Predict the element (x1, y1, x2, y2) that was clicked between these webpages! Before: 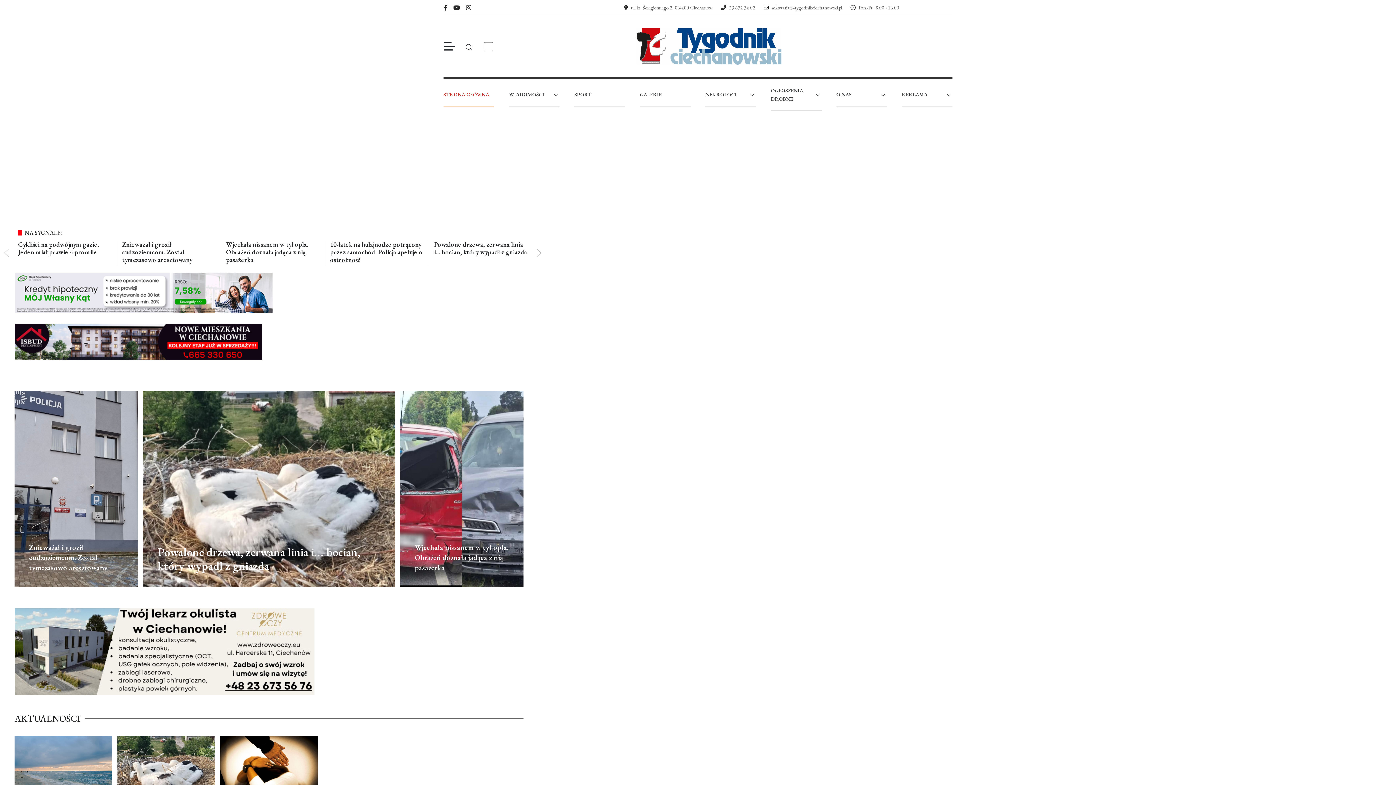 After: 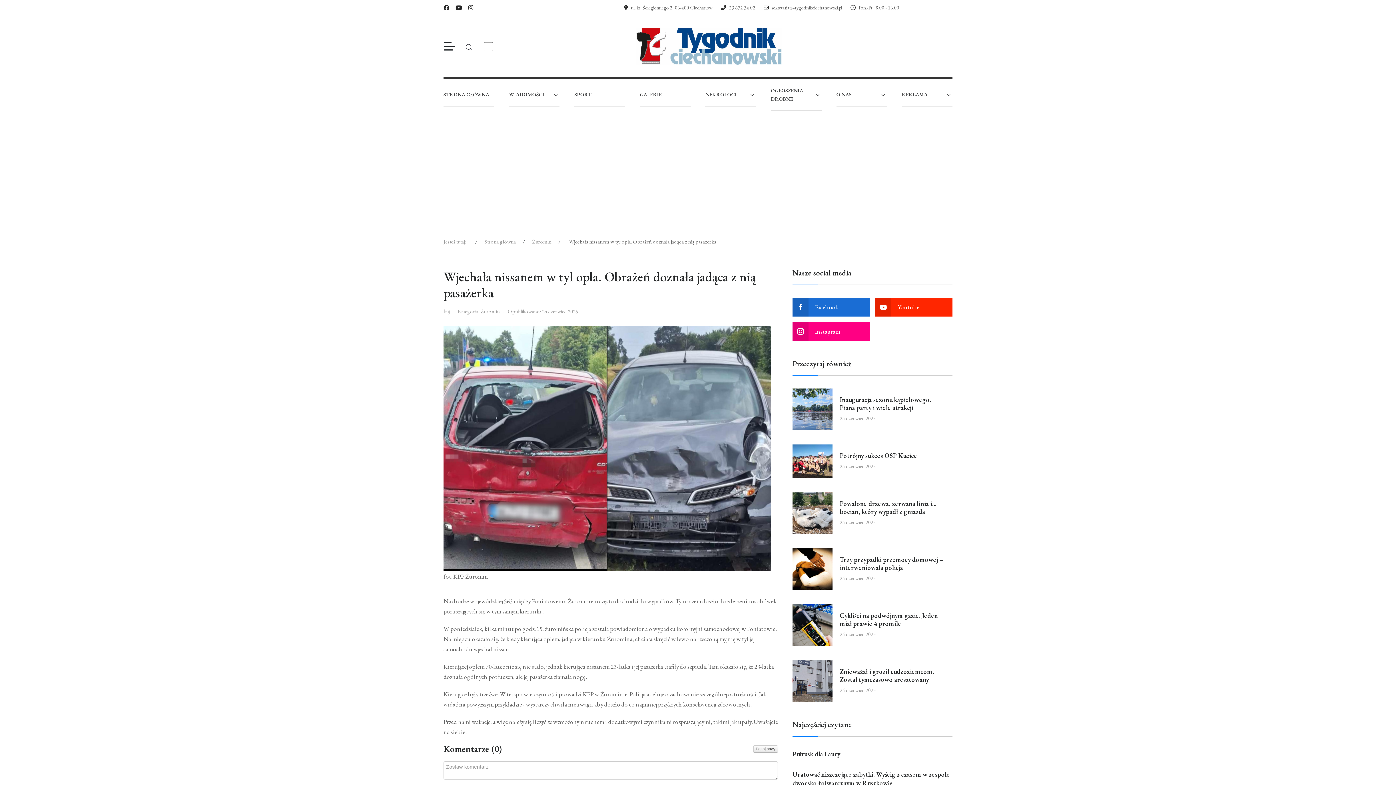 Action: label: Wjechała nissanem w tył opla. Obrażeń doznała jadąca z nią pasażerka bbox: (415, 542, 508, 572)